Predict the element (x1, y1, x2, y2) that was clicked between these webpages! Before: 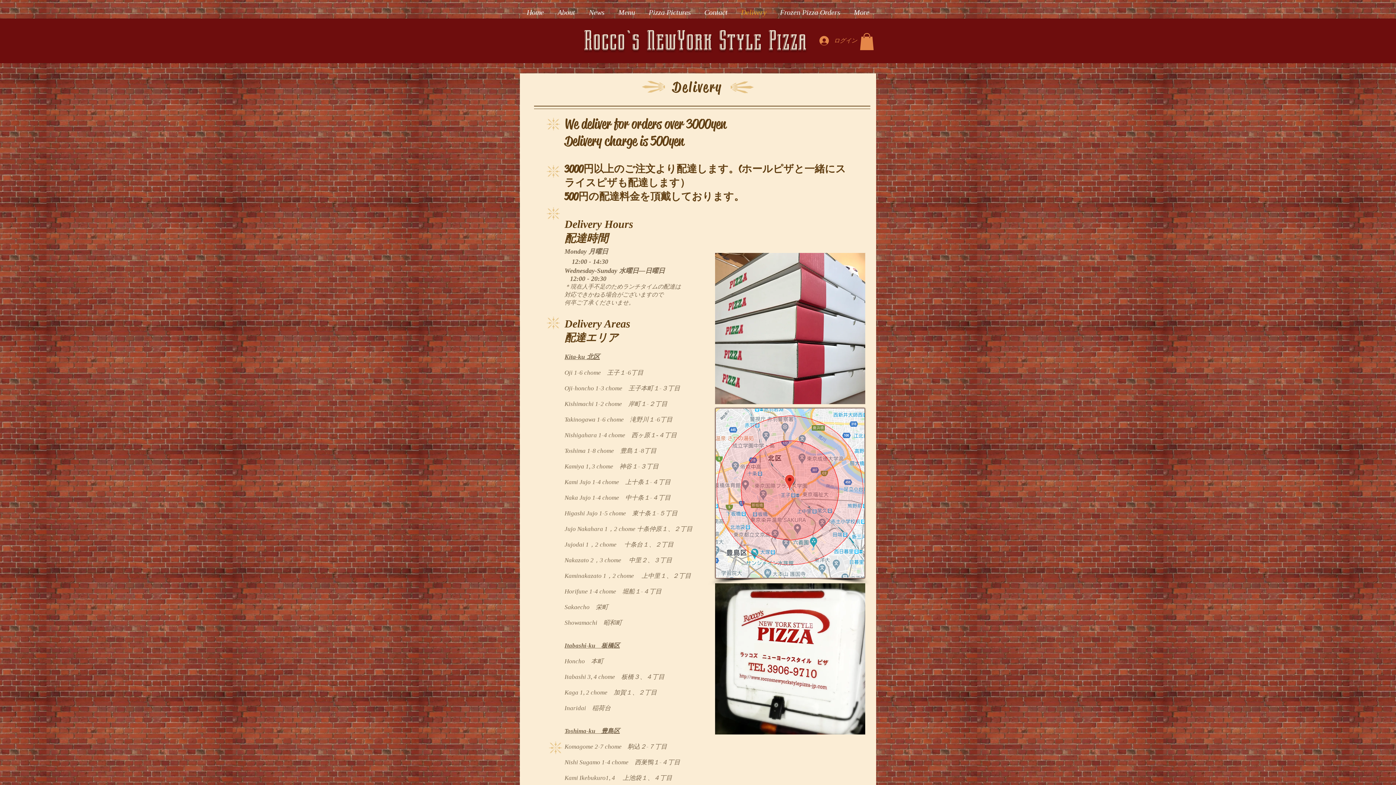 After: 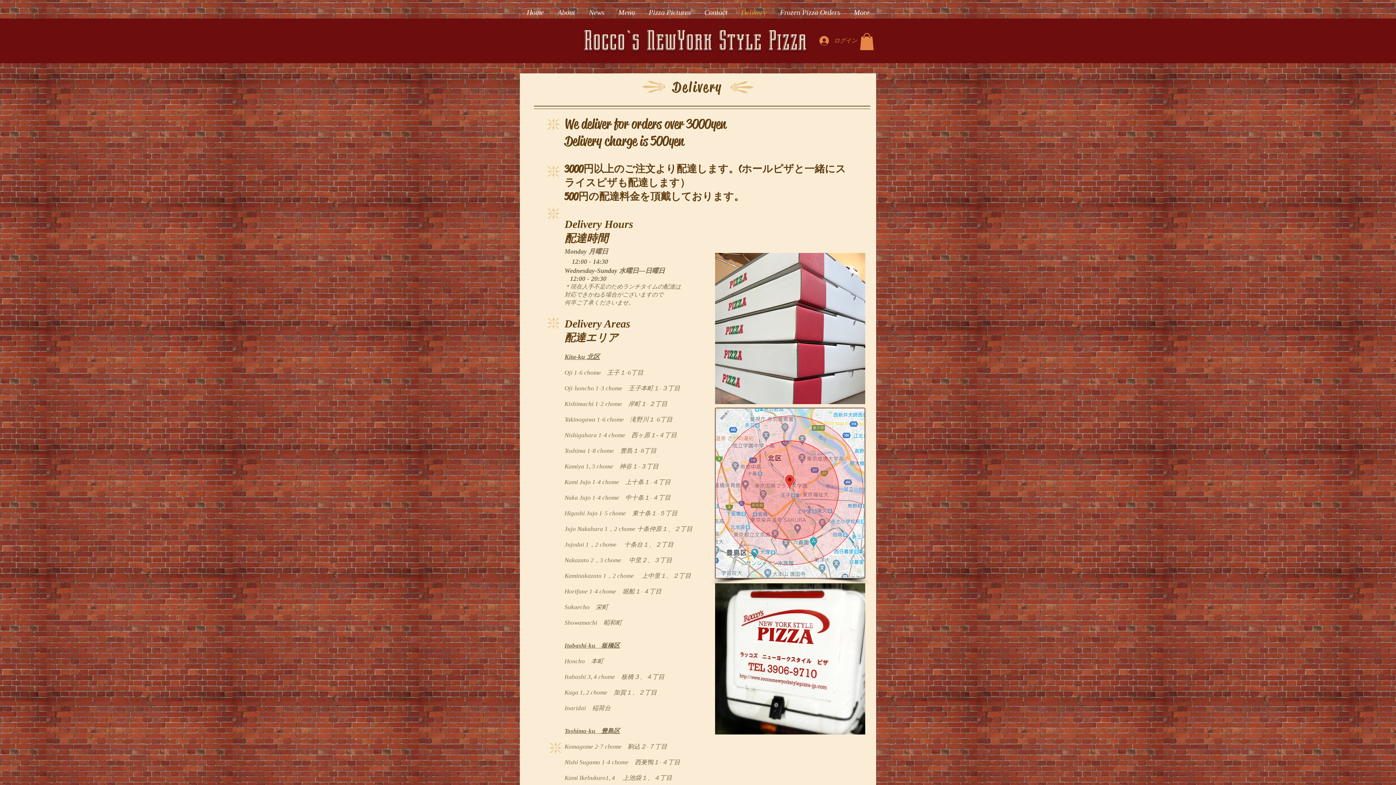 Action: bbox: (860, 33, 874, 50)